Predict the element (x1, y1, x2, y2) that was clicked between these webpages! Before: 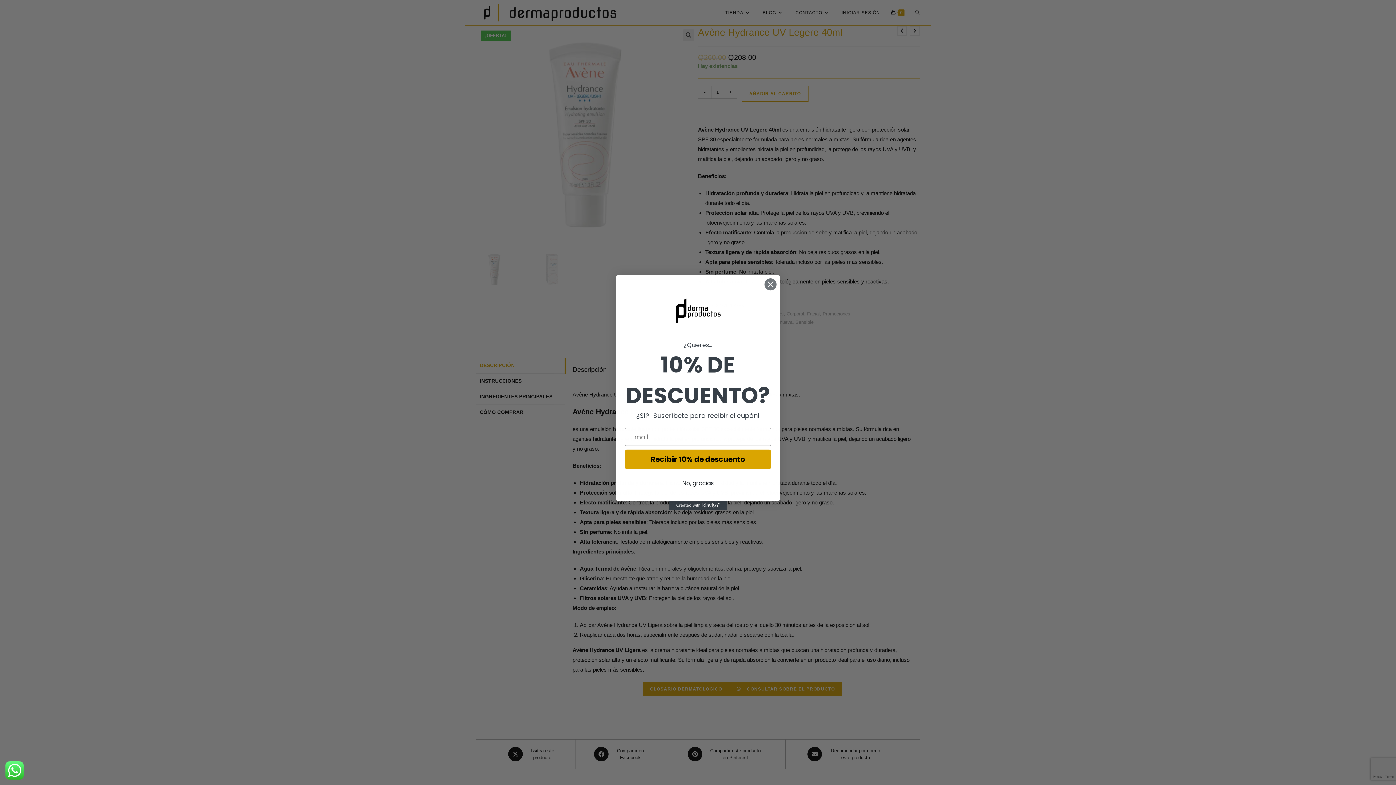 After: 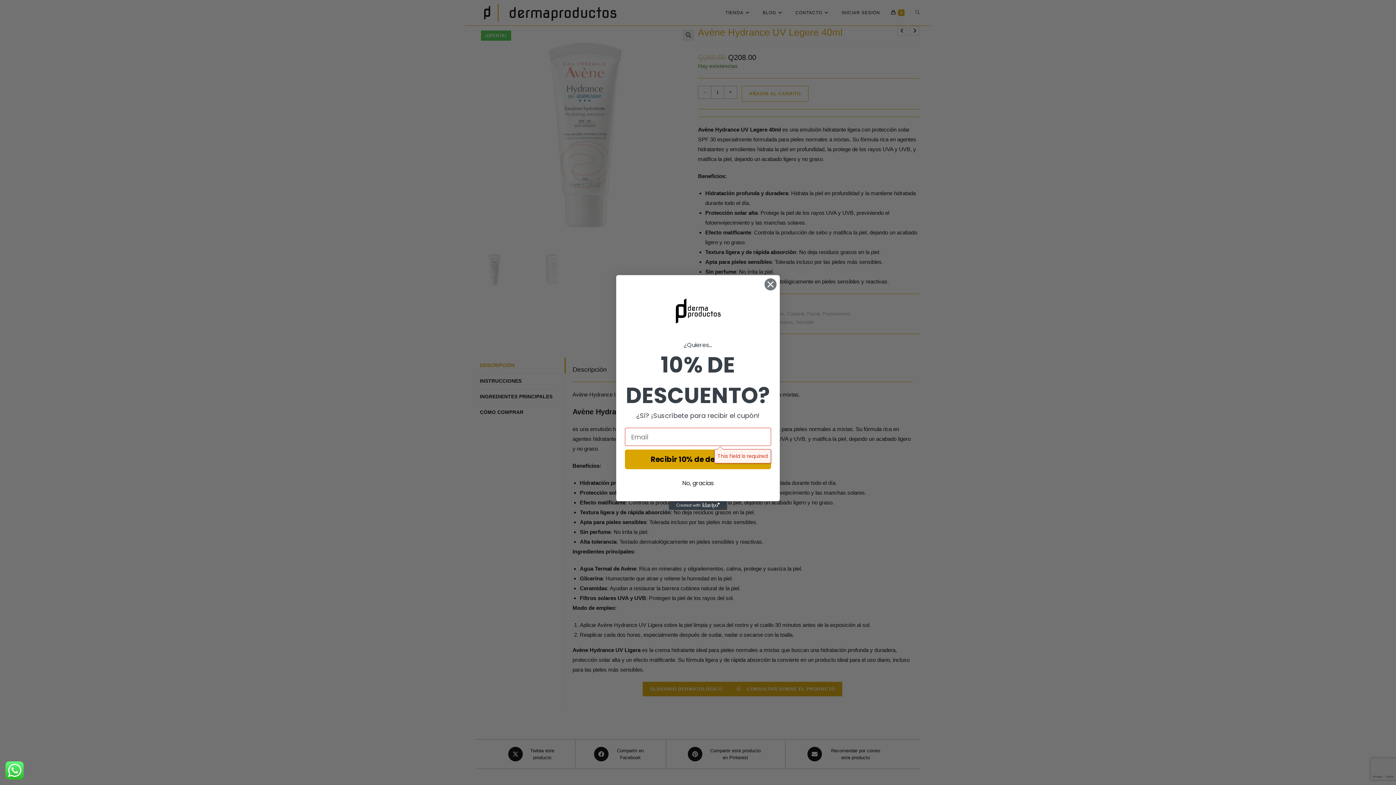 Action: label: Recibir 10% de descuento bbox: (625, 449, 771, 469)